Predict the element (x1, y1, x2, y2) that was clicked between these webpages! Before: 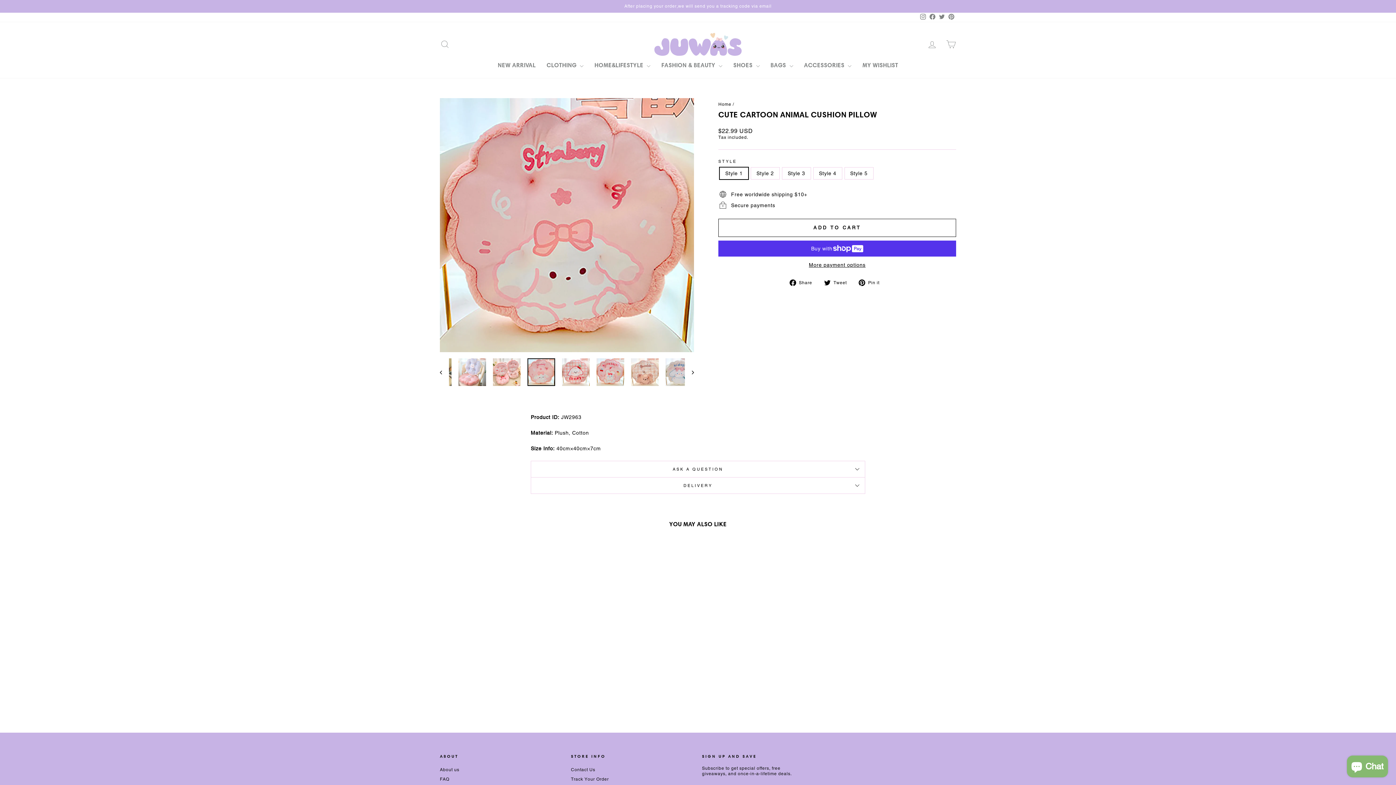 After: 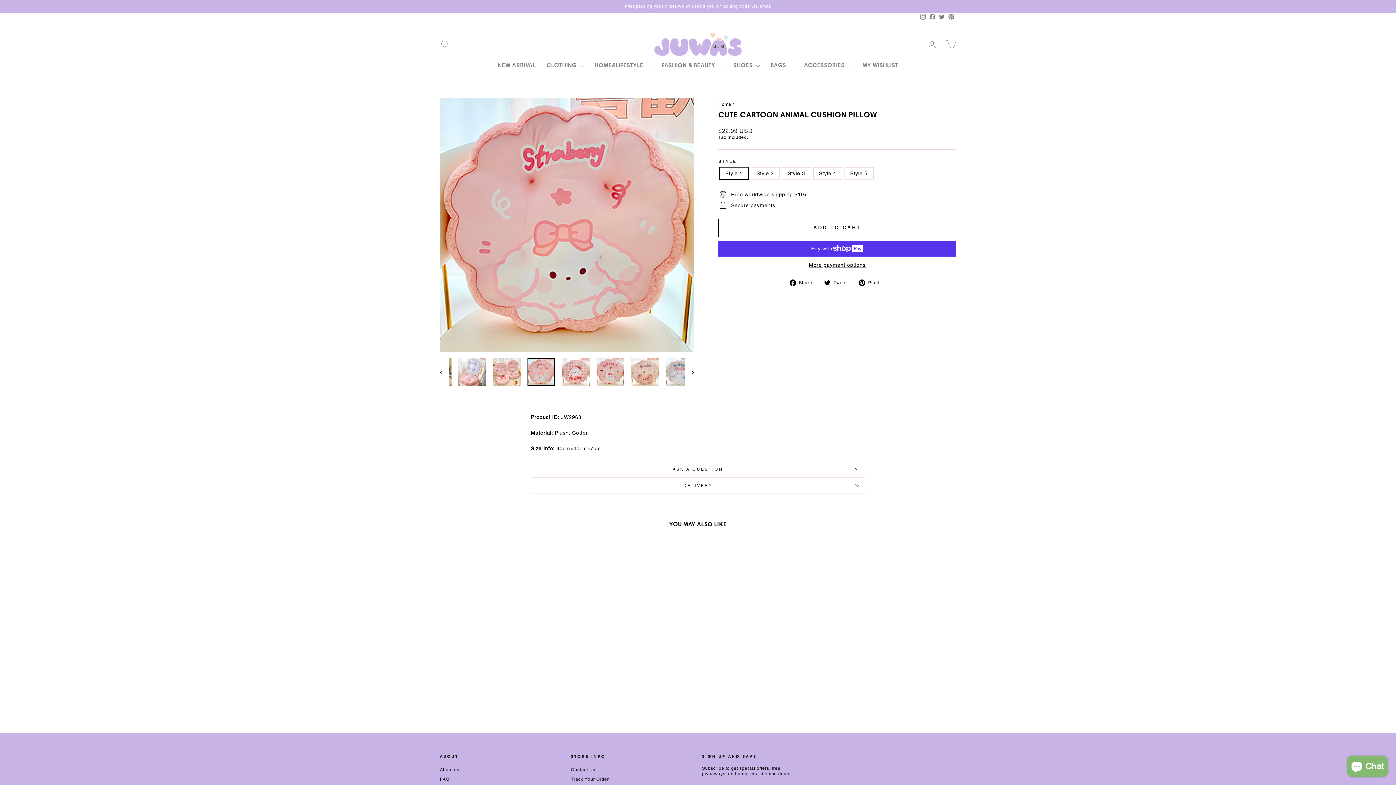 Action: bbox: (789, 279, 817, 286) label:  Share
Share on Facebook